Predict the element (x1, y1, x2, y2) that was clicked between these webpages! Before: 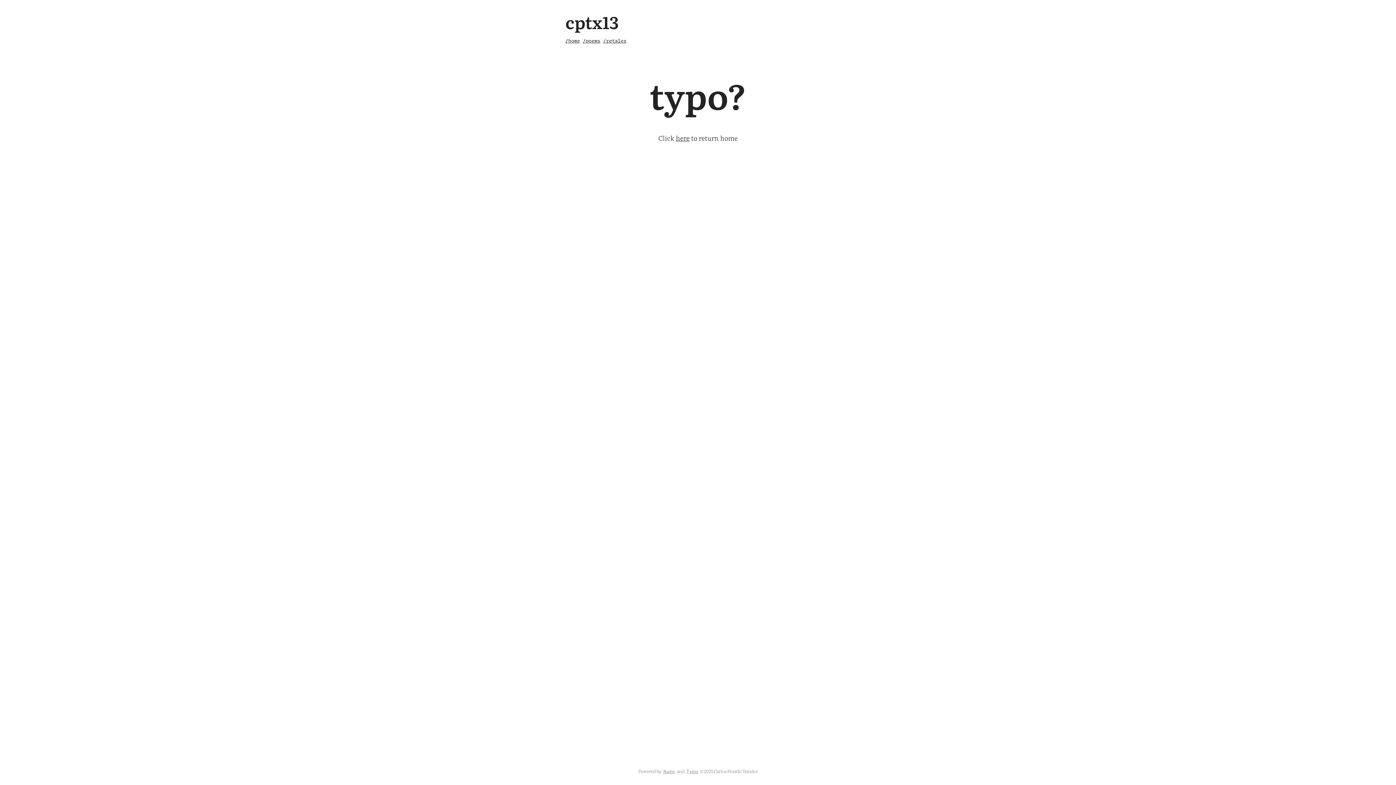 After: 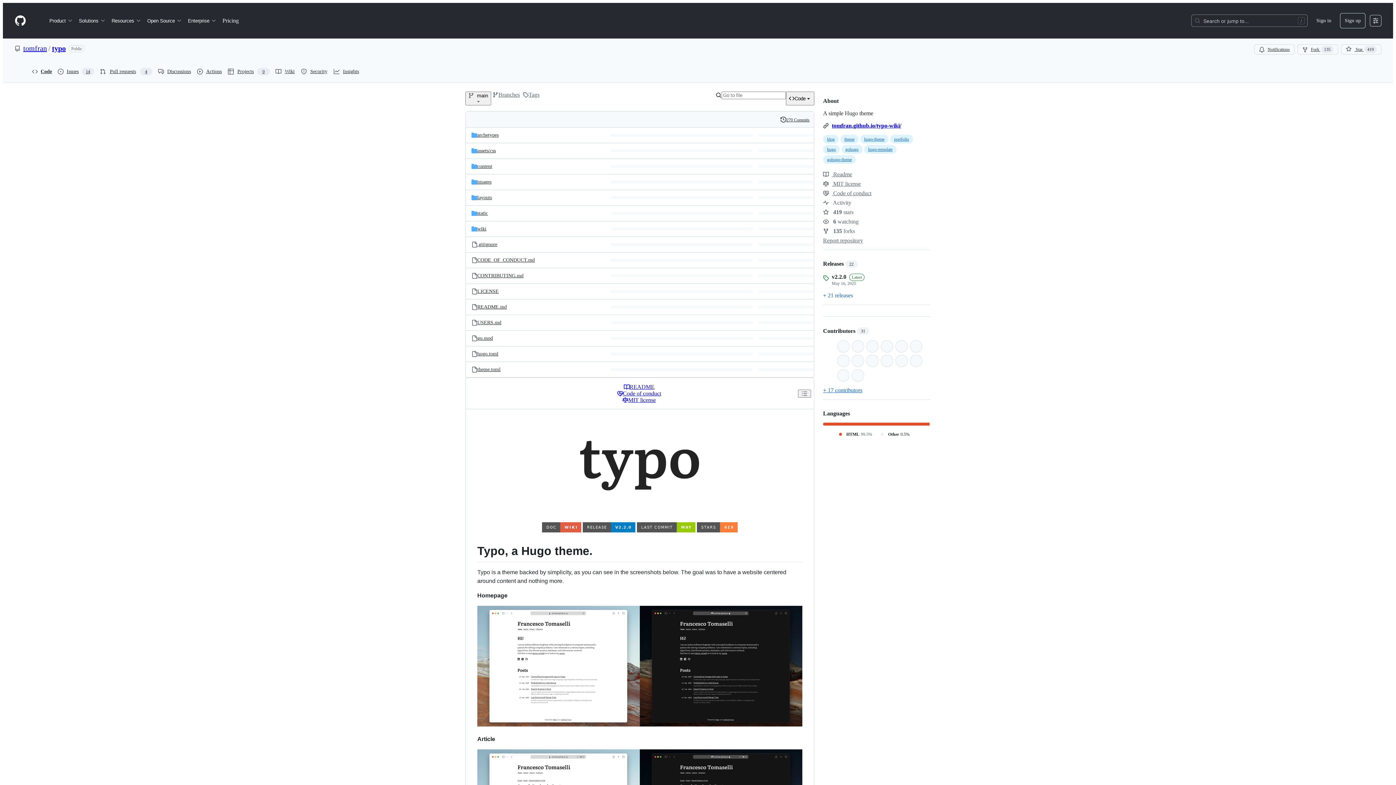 Action: bbox: (686, 769, 698, 774) label: Typo